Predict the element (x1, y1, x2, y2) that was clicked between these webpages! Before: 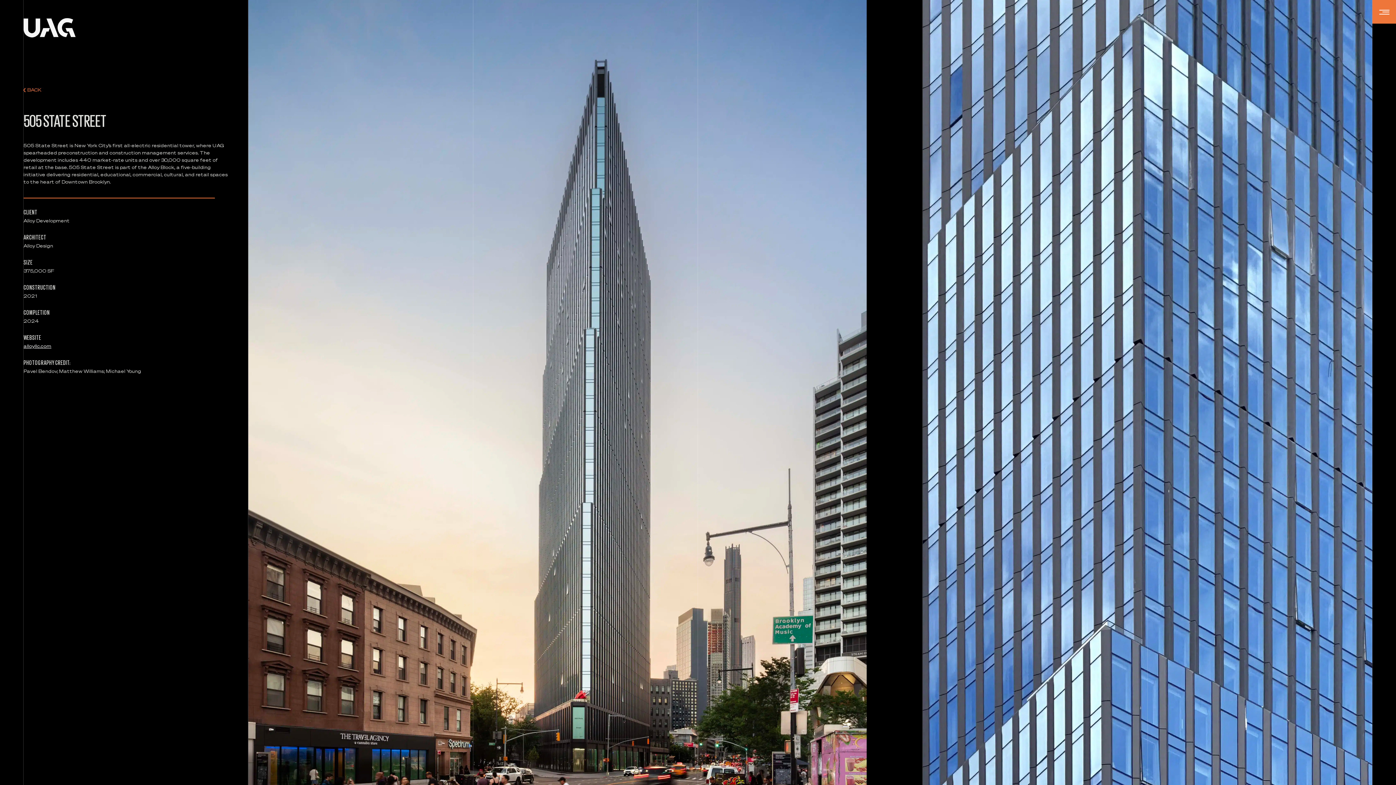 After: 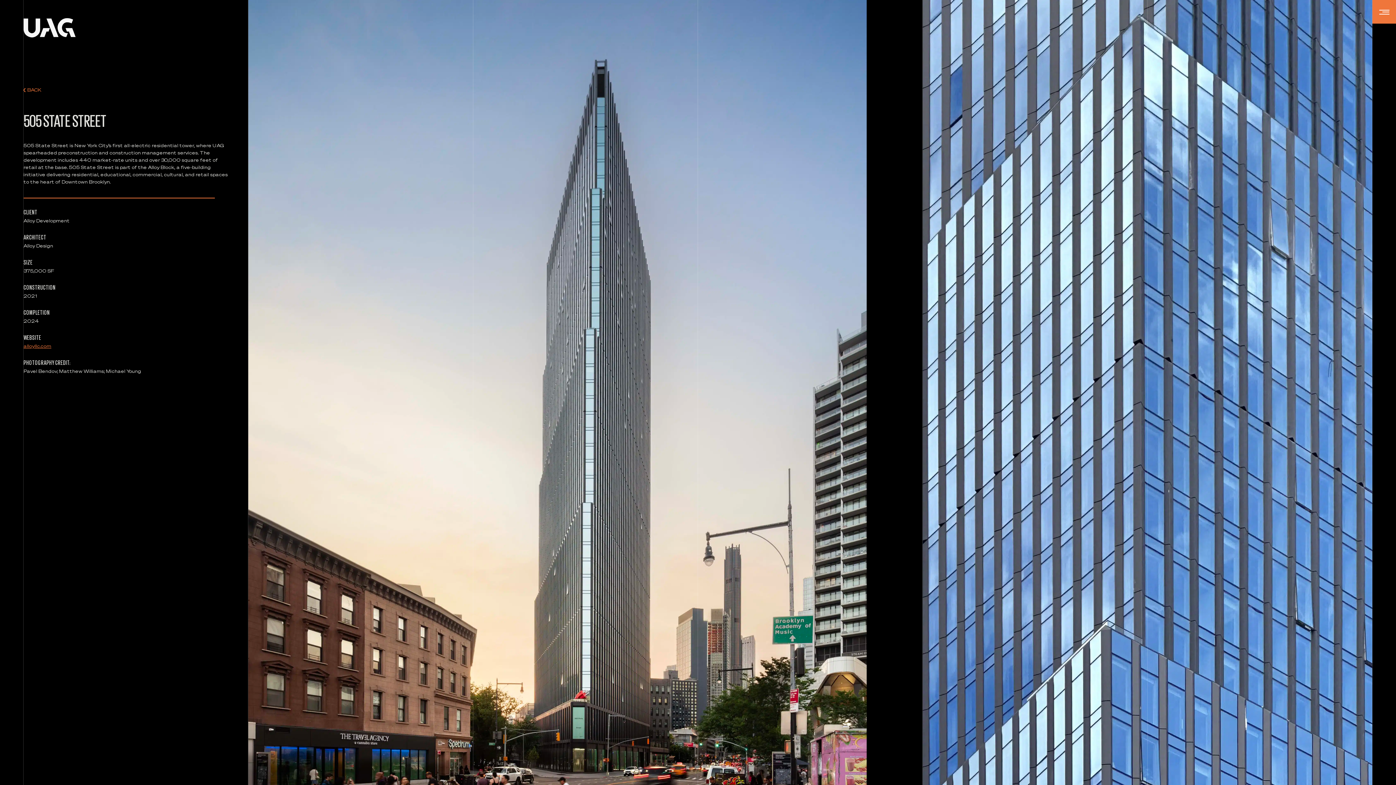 Action: bbox: (23, 343, 51, 349) label: alloyllc.com